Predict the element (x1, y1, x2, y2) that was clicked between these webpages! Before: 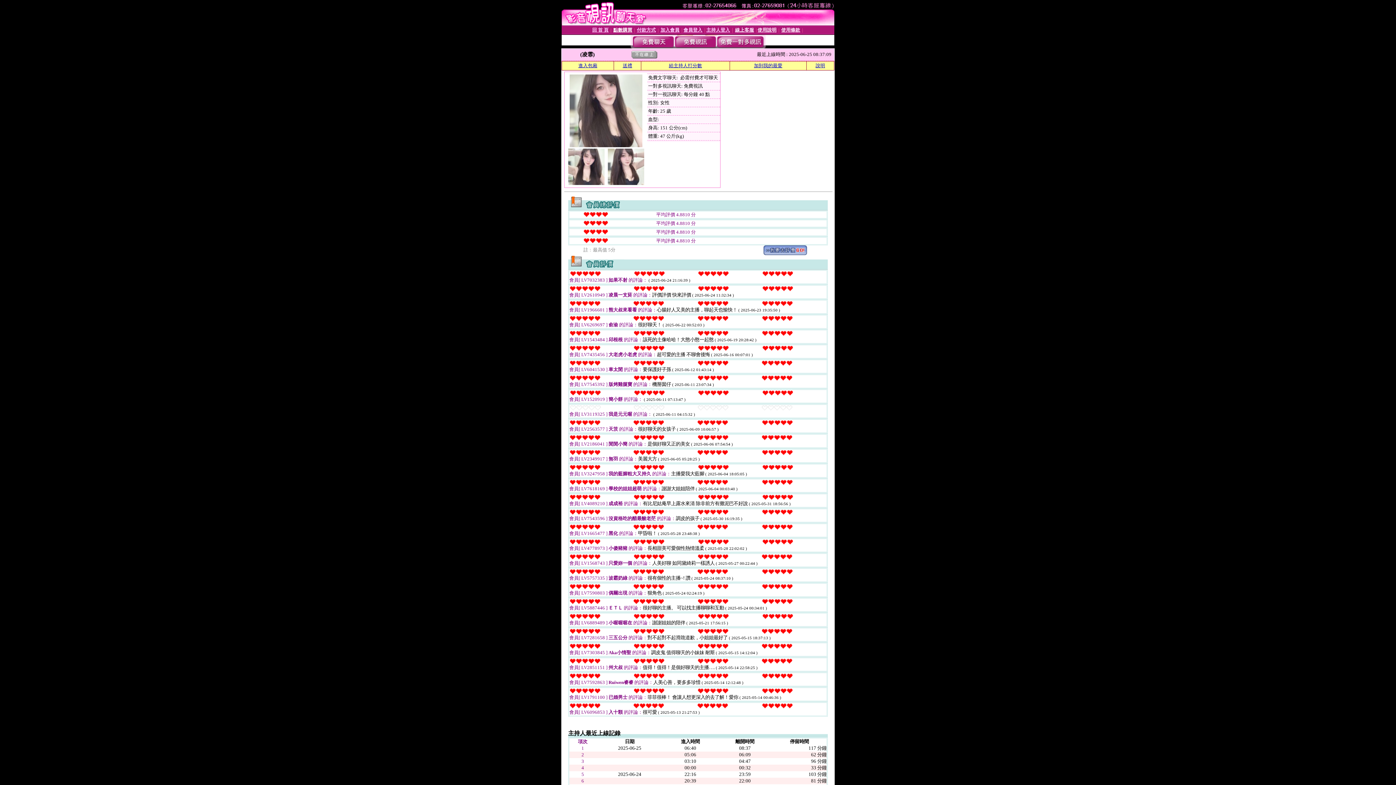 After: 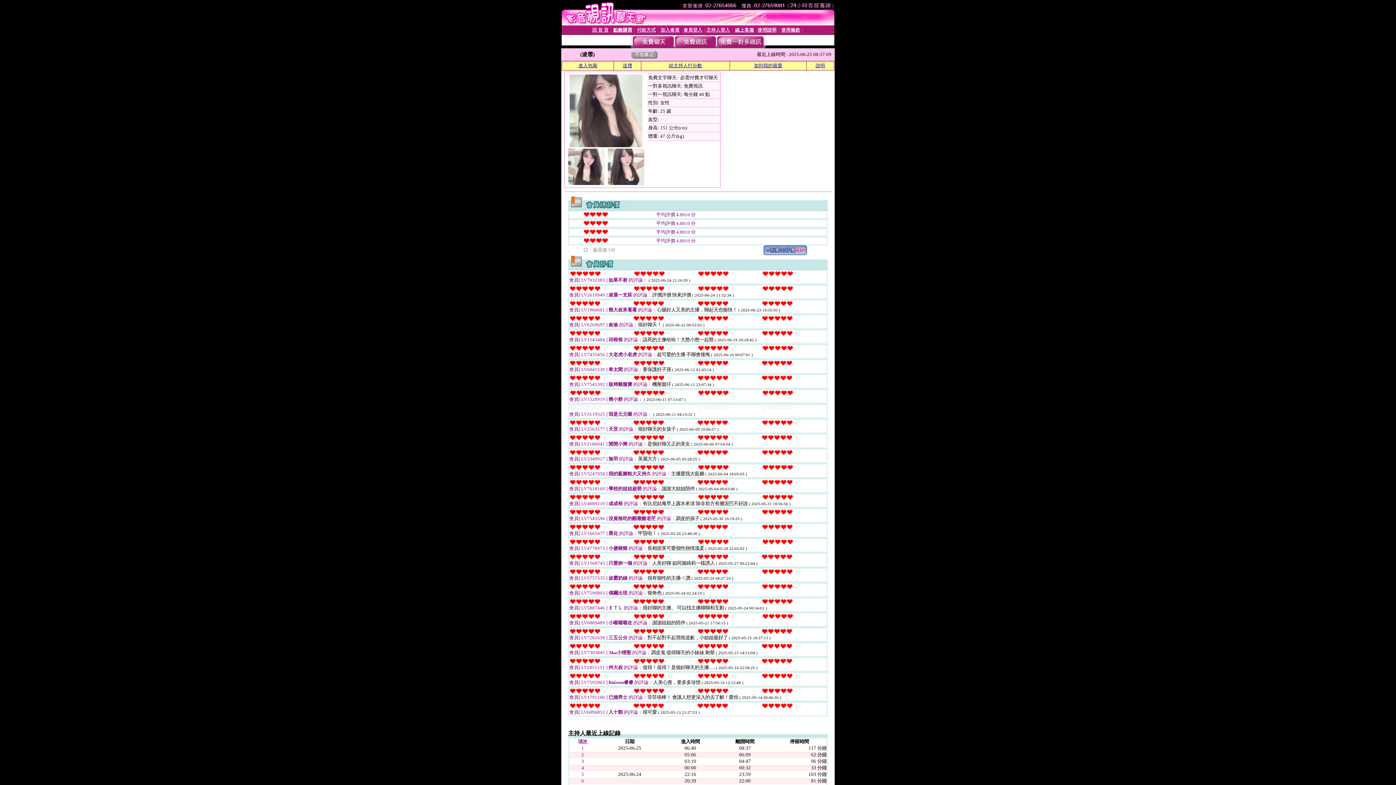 Action: bbox: (568, 180, 604, 186)